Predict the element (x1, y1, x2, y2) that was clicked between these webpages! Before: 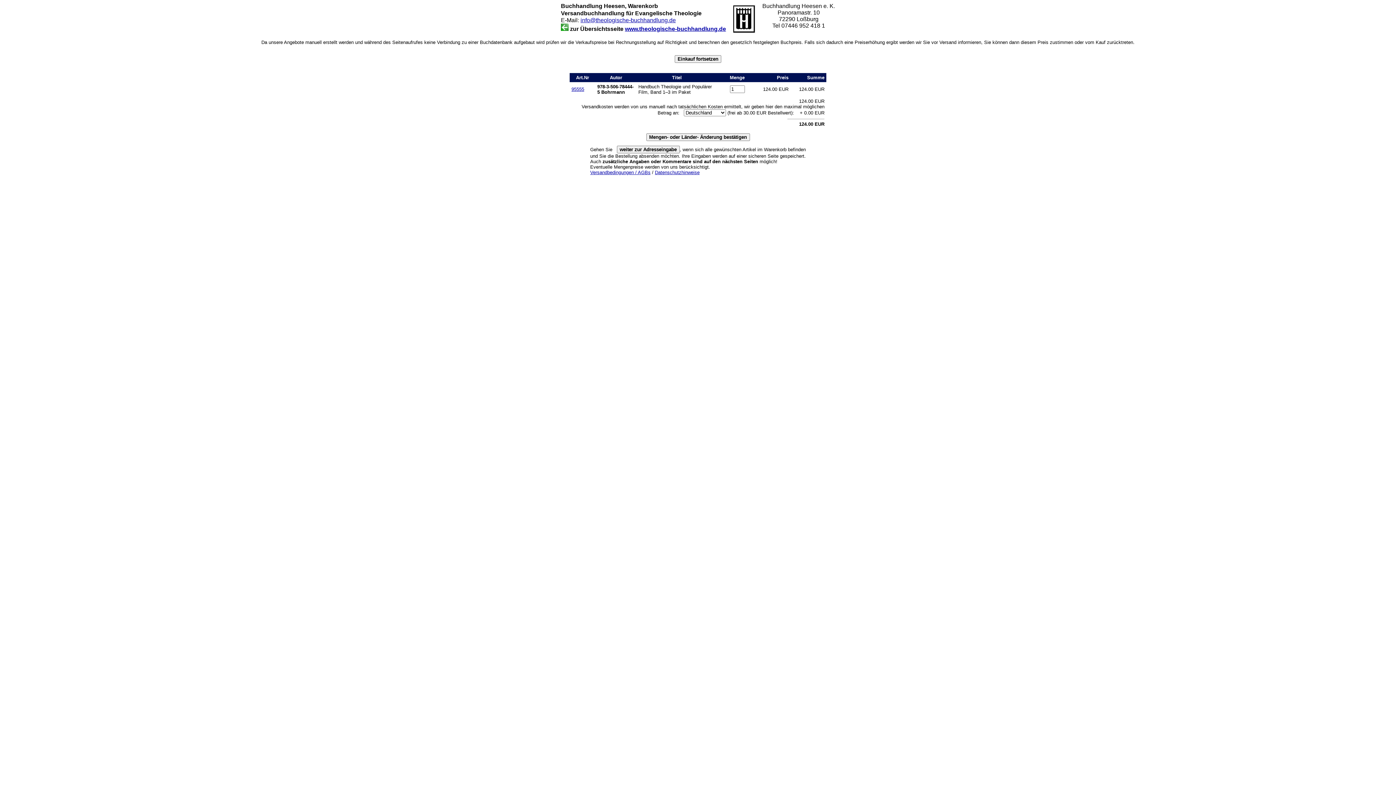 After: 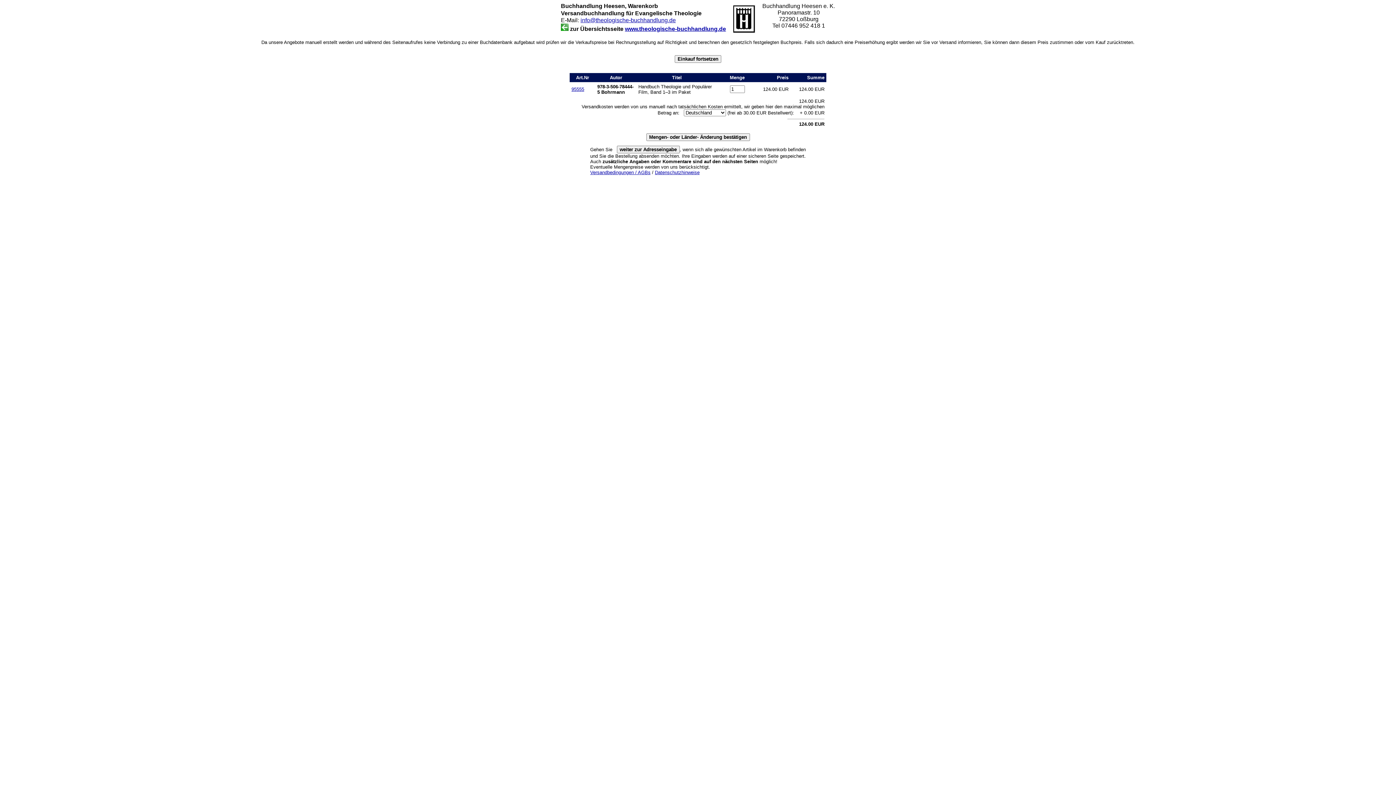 Action: label: Datenschutzhinweise bbox: (655, 169, 699, 175)